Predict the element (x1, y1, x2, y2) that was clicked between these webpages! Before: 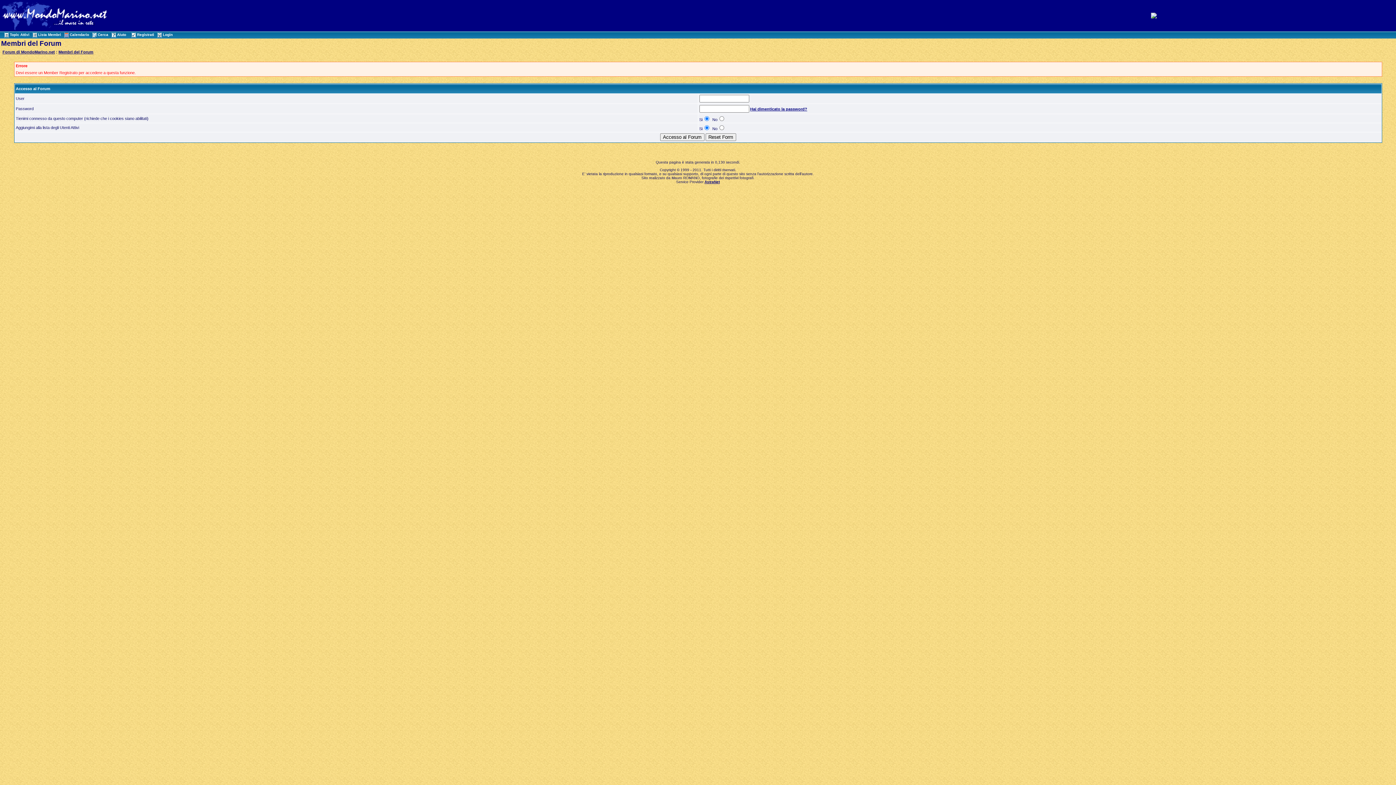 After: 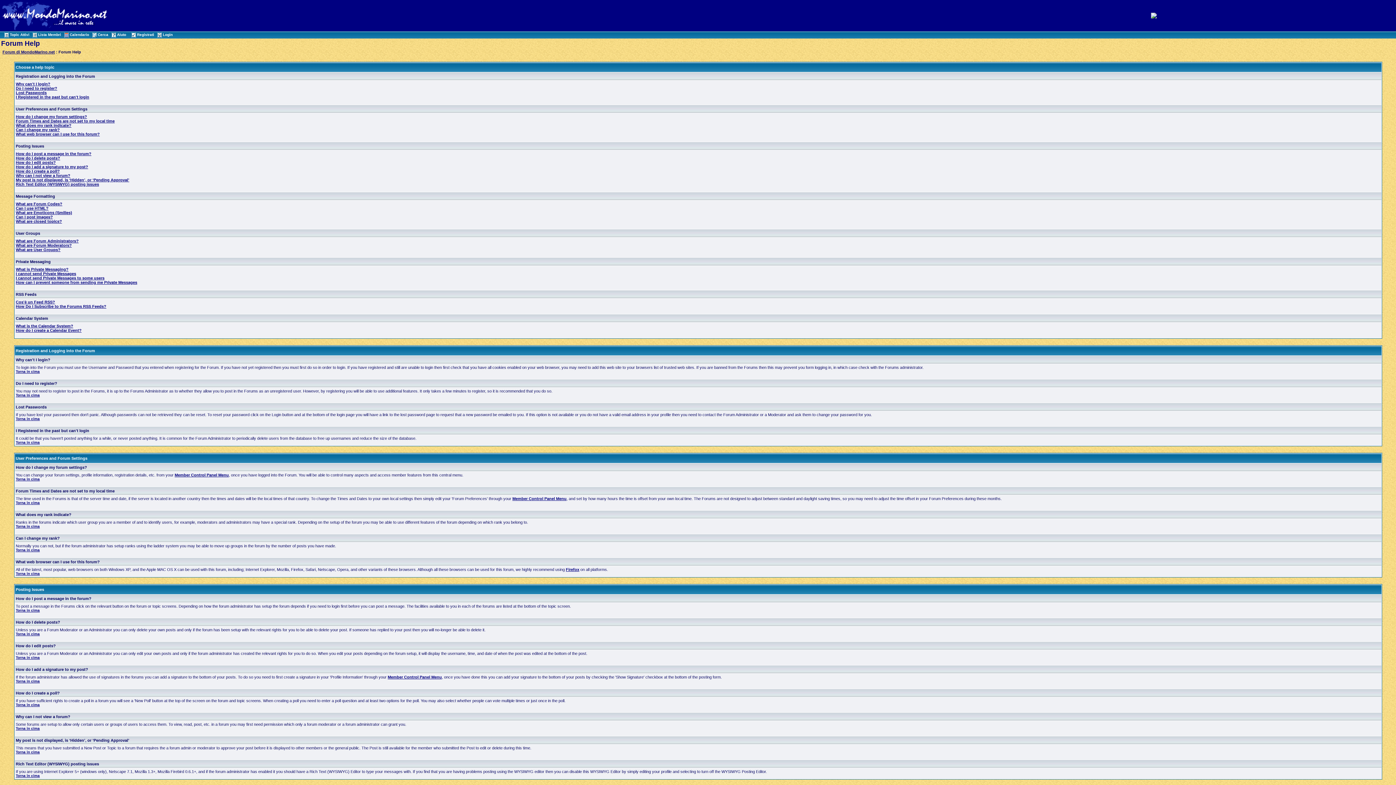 Action: bbox: (110, 32, 126, 36) label: Aiuto